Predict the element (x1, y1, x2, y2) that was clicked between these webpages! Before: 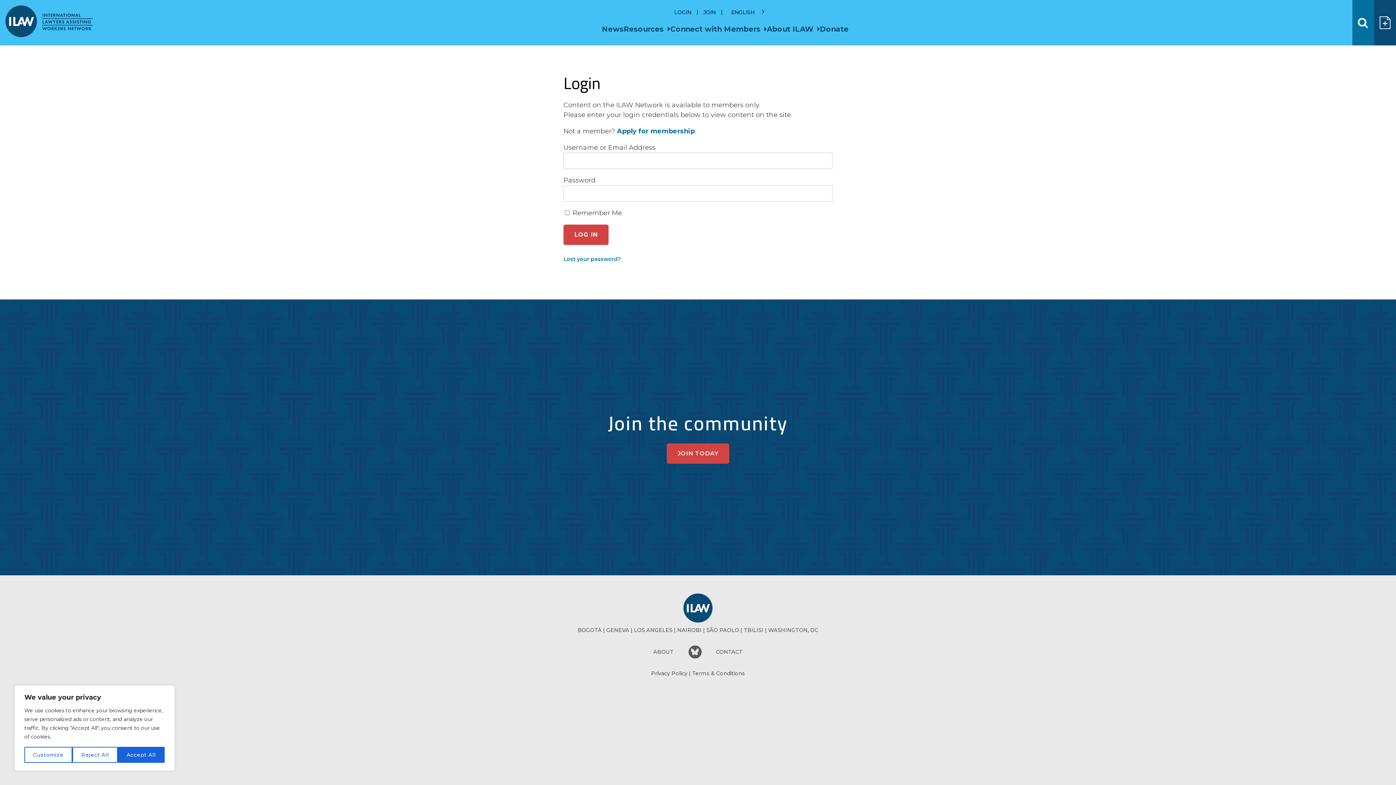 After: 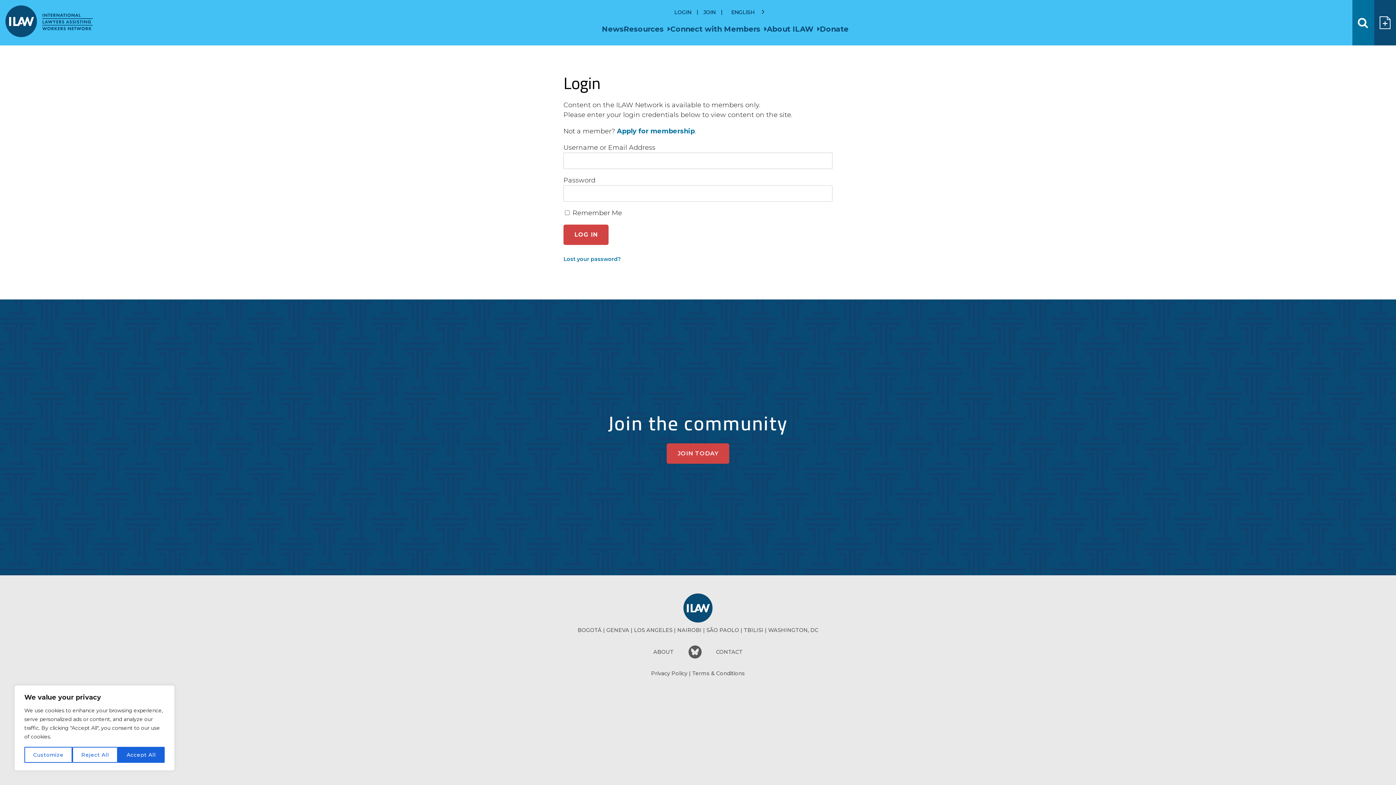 Action: bbox: (1374, 0, 1396, 45) label: Submit Resouce